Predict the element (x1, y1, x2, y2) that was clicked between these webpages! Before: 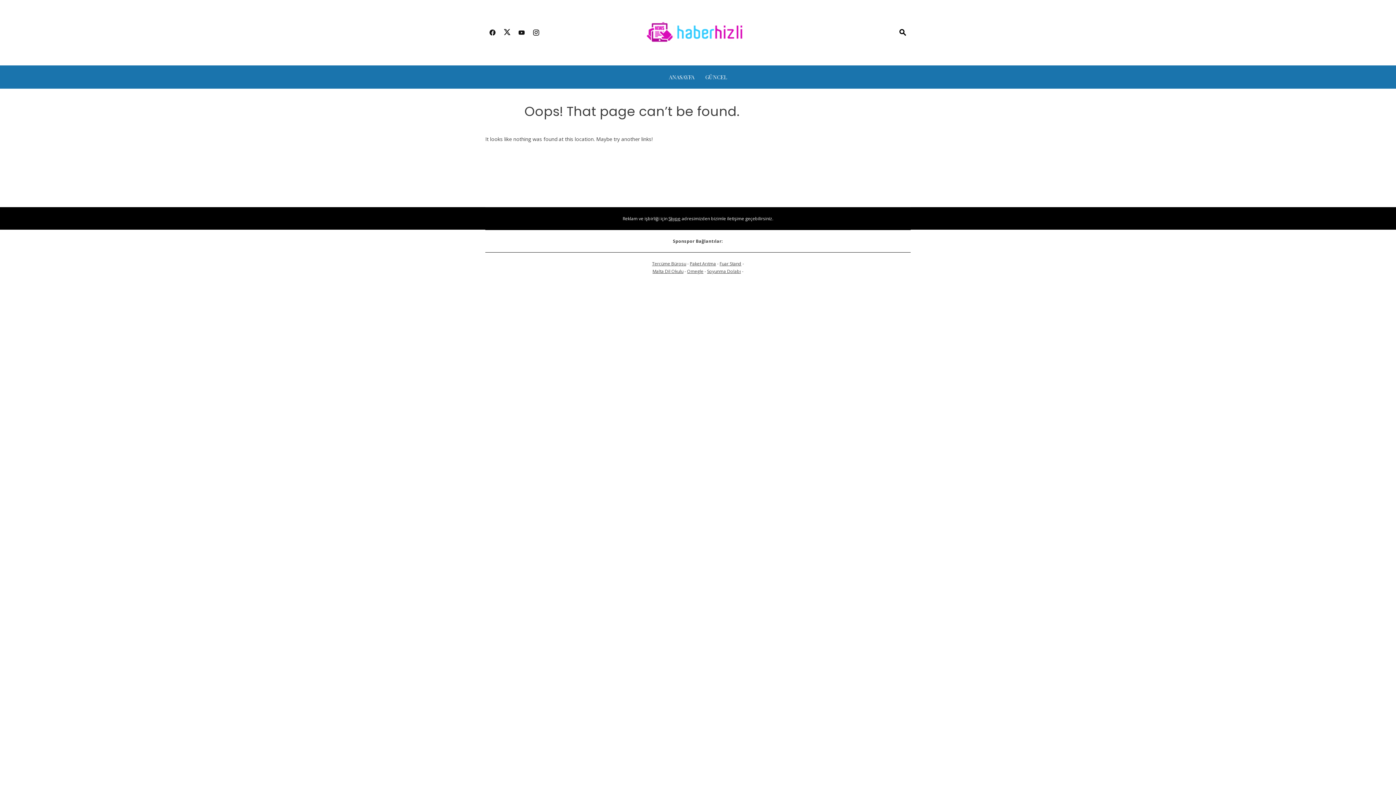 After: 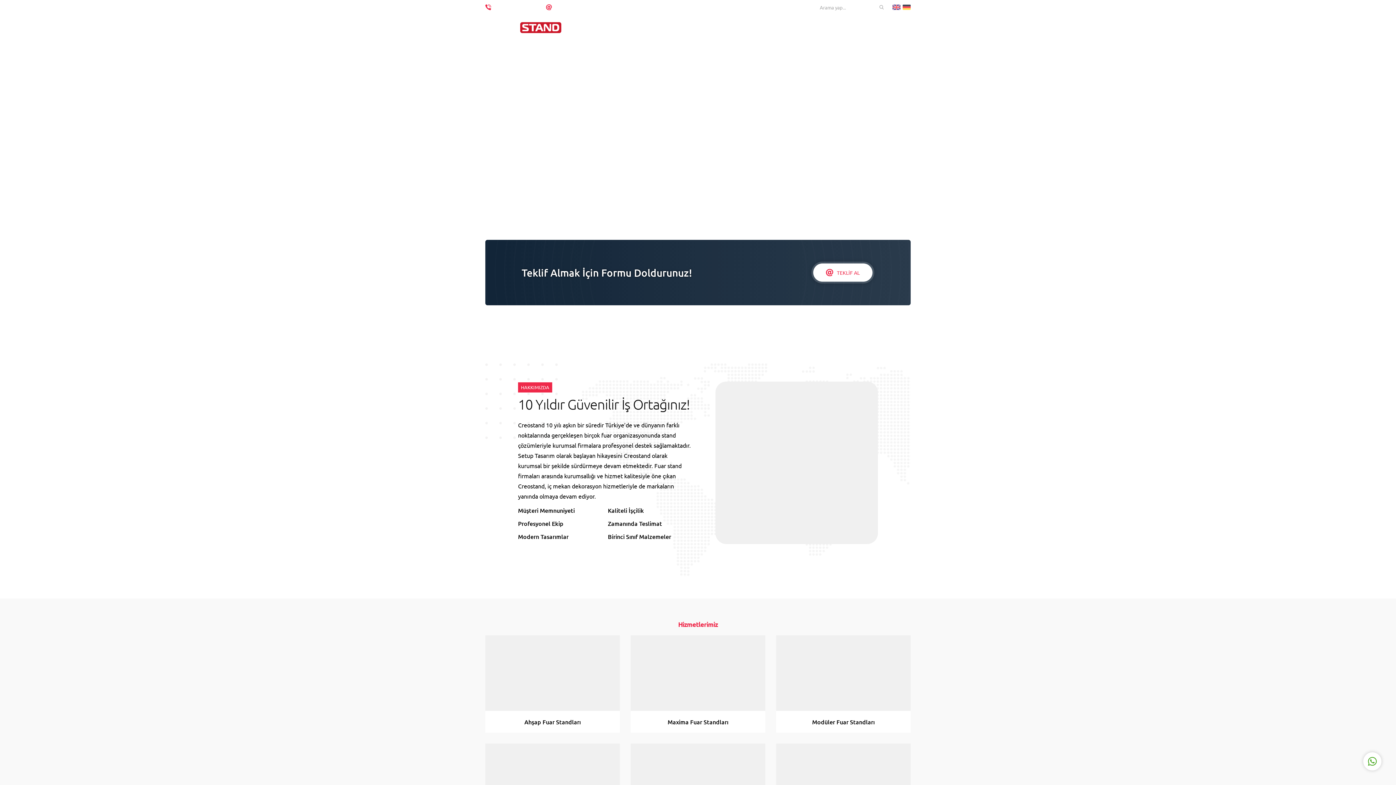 Action: label: Fuar Stand bbox: (719, 260, 741, 266)